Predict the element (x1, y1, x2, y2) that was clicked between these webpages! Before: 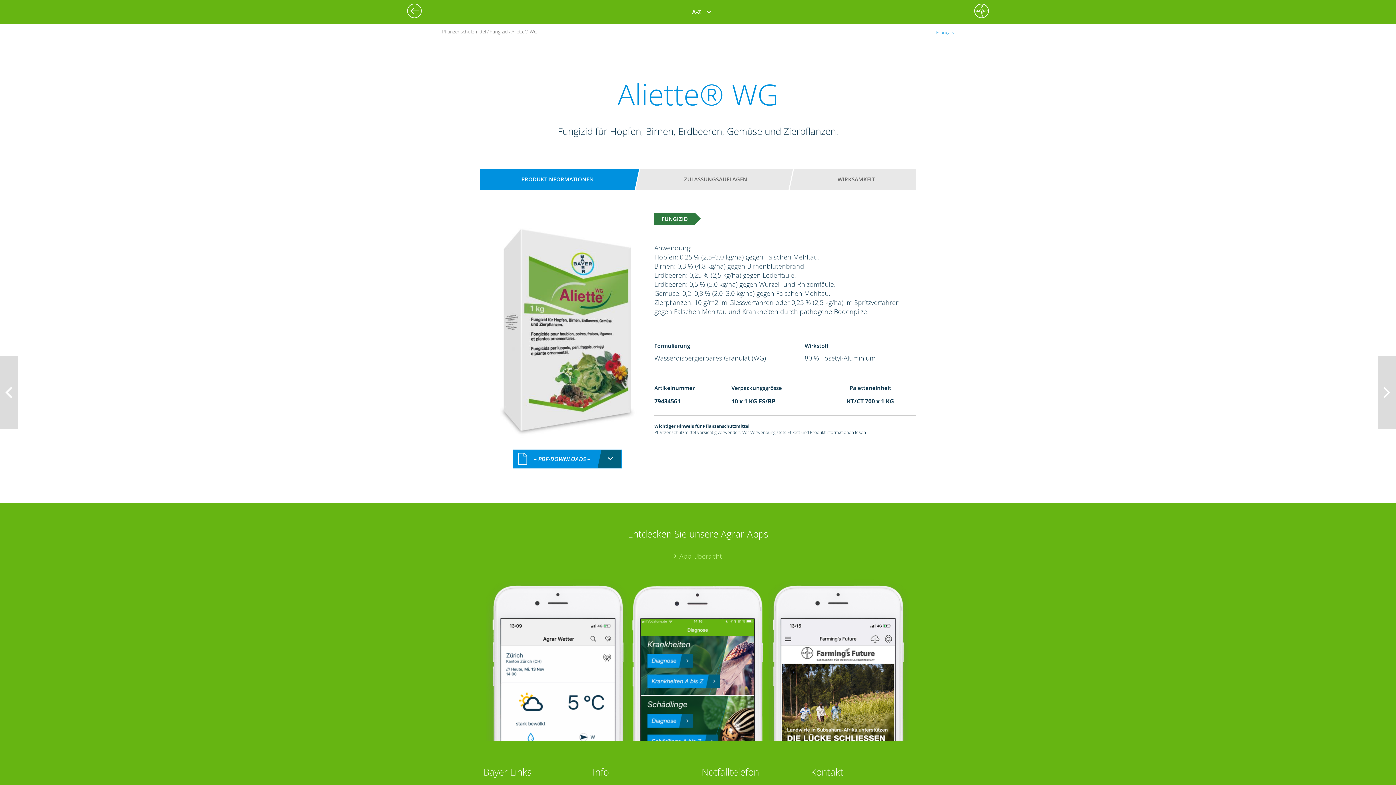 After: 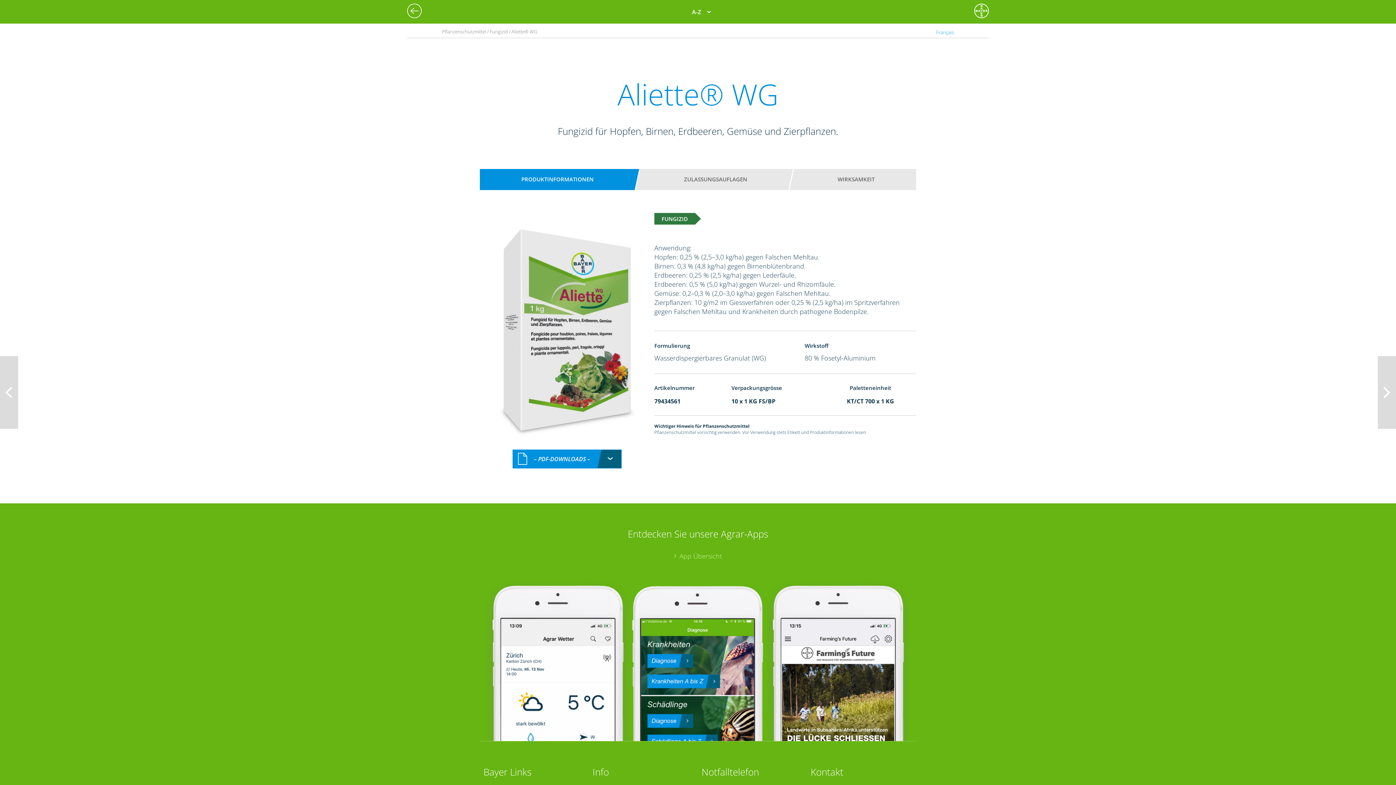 Action: label: PRODUKTINFORMATIONEN bbox: (487, 172, 628, 186)